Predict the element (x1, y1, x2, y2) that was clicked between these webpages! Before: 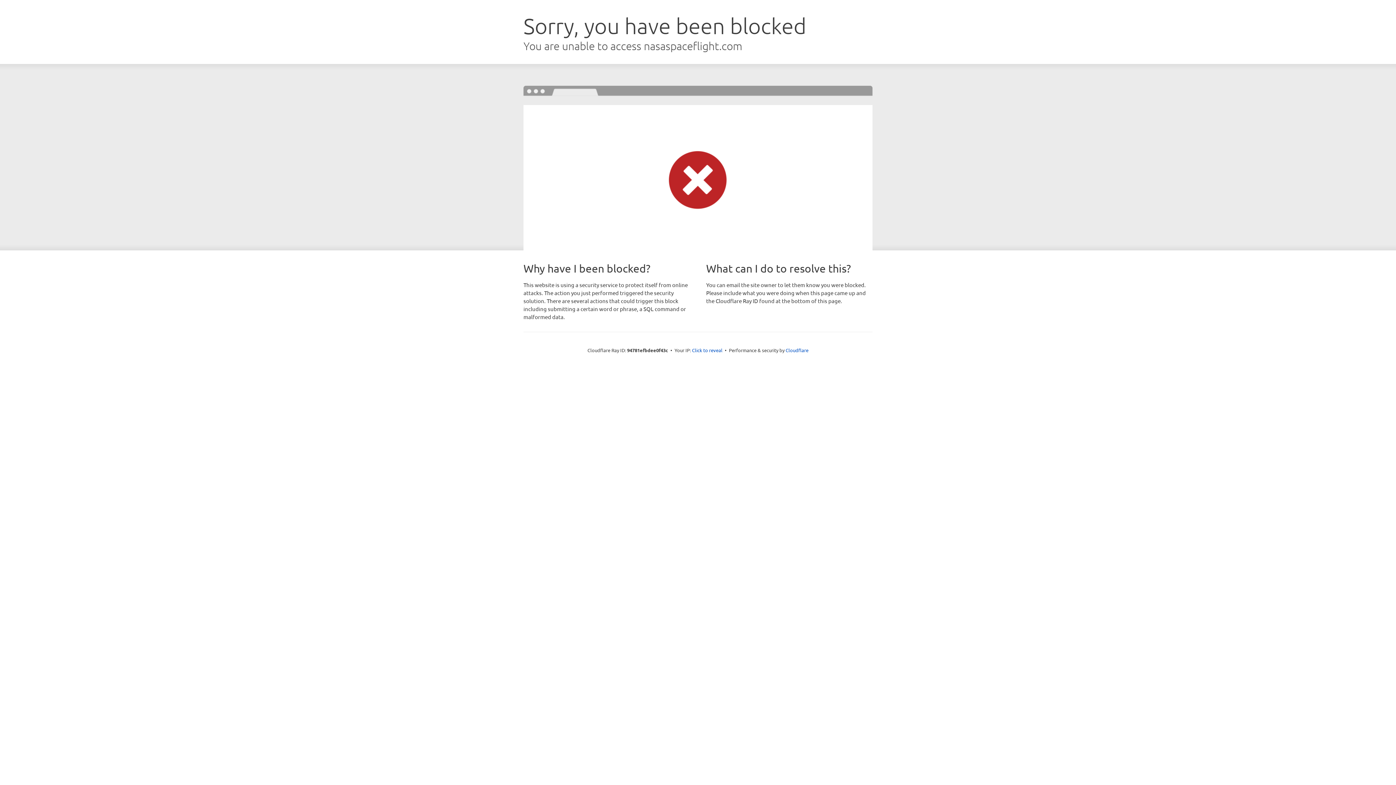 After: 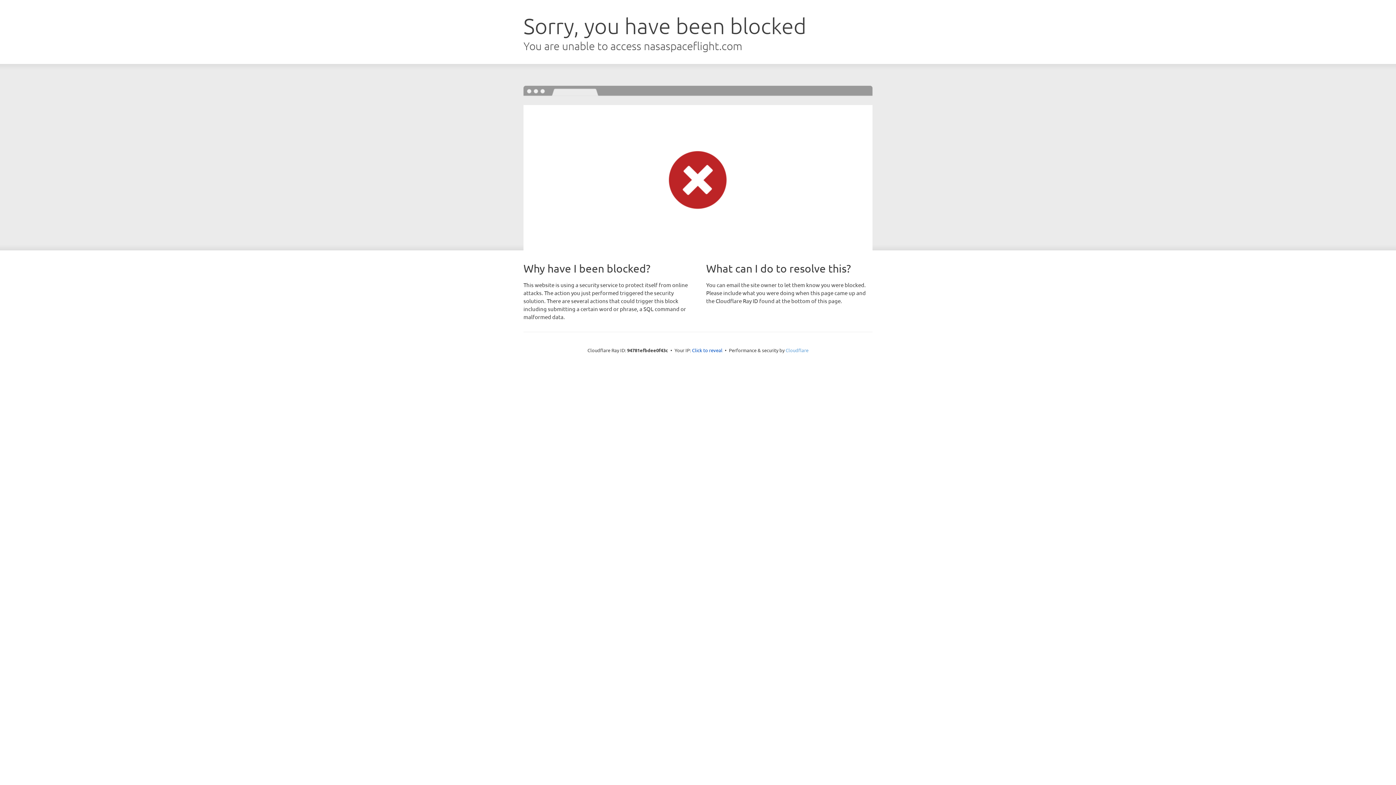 Action: label: Cloudflare bbox: (785, 347, 808, 353)